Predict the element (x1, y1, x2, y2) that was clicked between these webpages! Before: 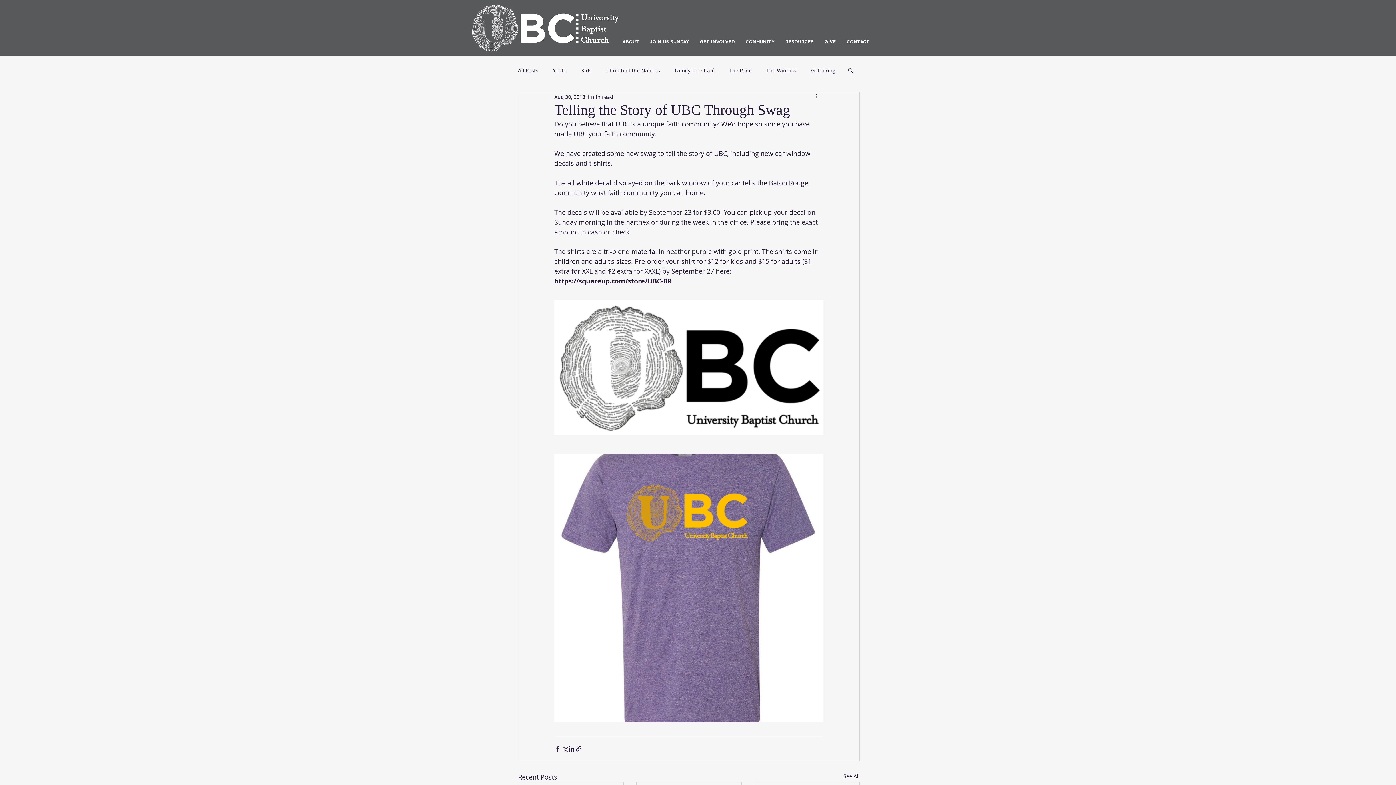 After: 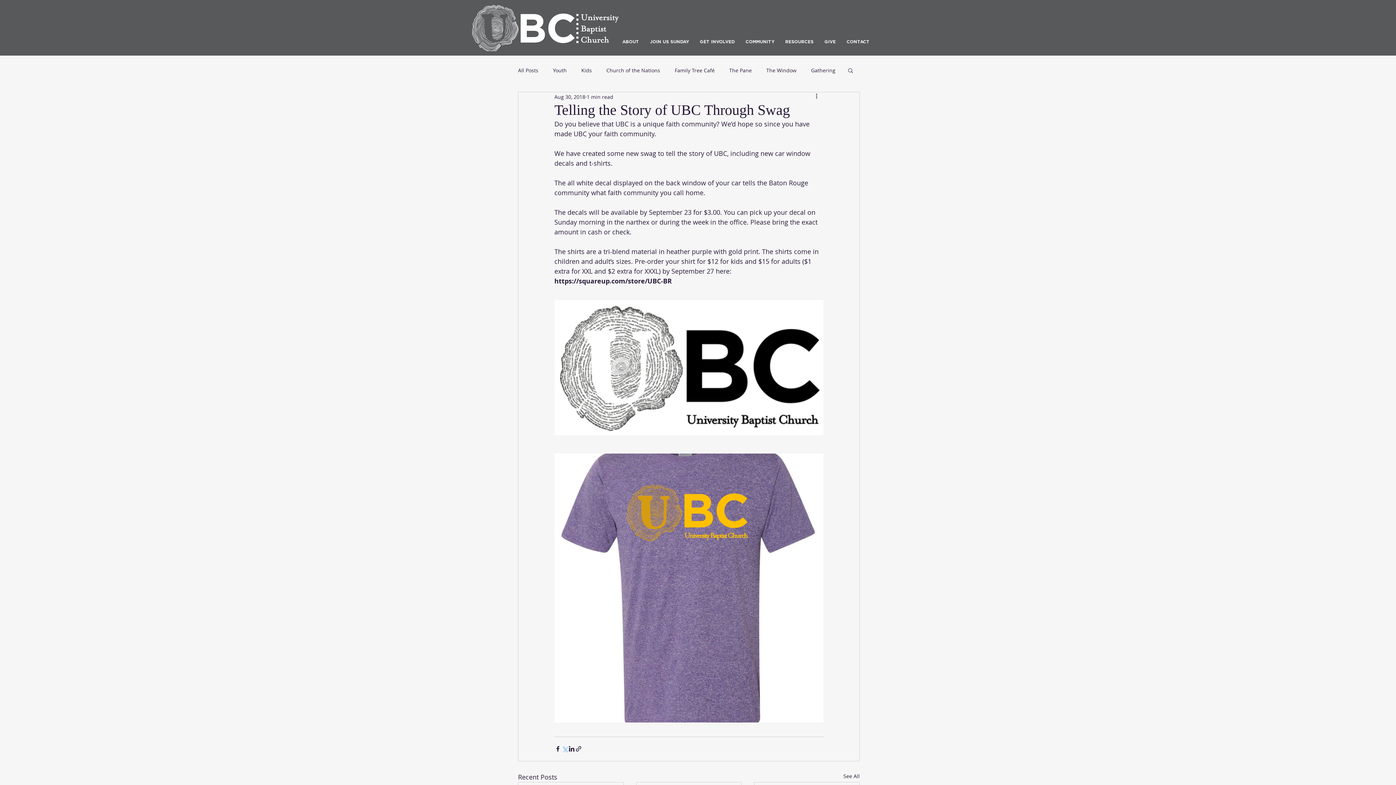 Action: bbox: (561, 745, 568, 752) label: Share via X (Twitter)